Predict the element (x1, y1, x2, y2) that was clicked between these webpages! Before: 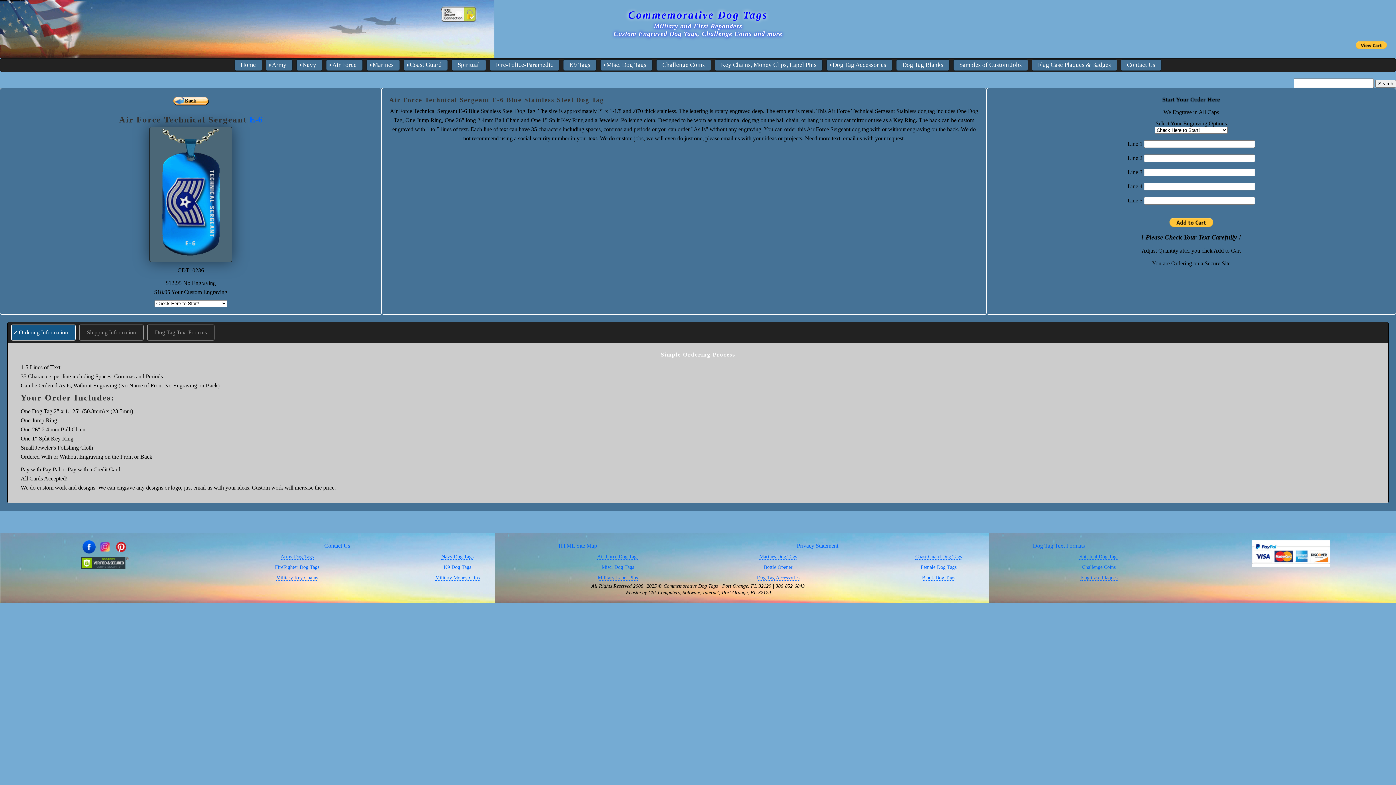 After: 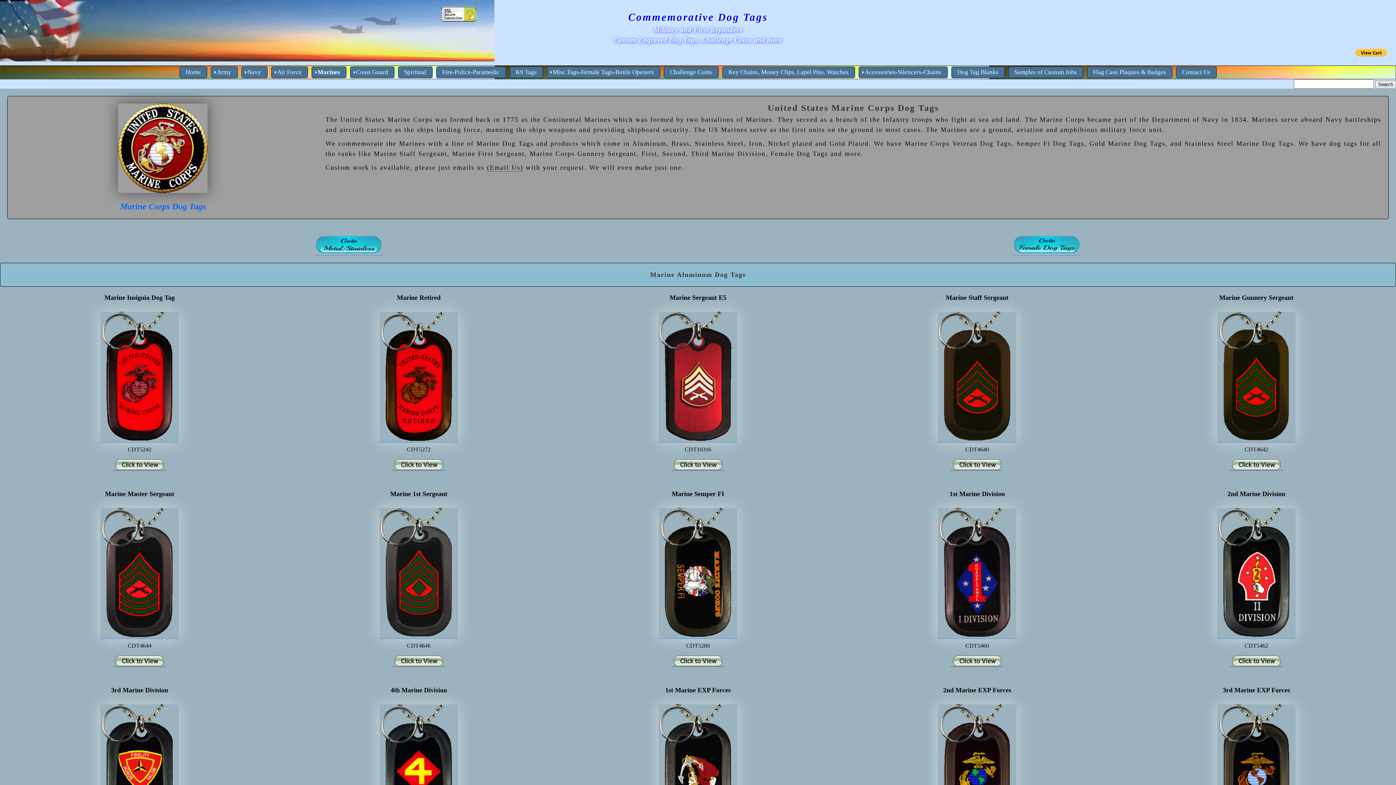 Action: label: Marines Dog Tags bbox: (759, 554, 797, 559)